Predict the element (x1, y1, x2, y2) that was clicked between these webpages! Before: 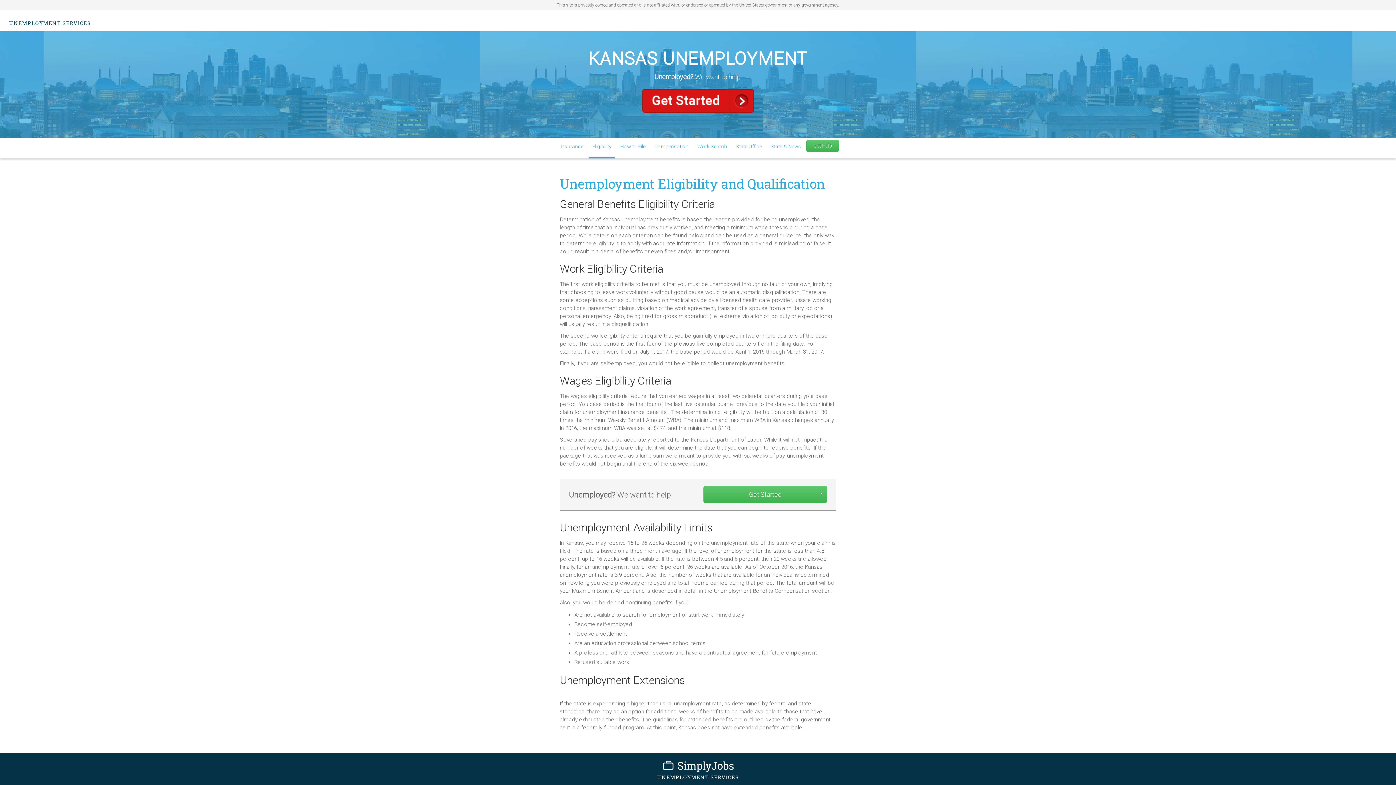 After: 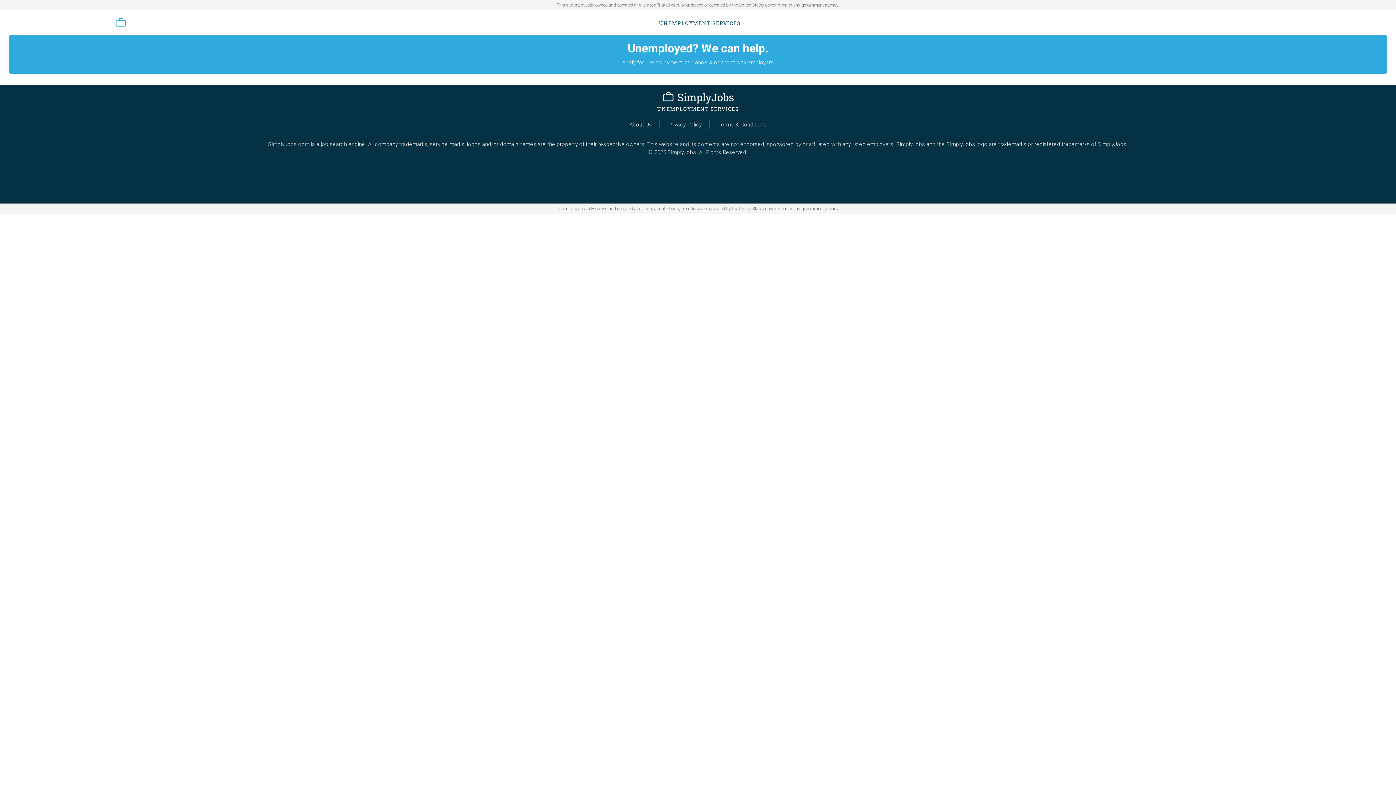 Action: label: Get Help bbox: (806, 139, 839, 151)